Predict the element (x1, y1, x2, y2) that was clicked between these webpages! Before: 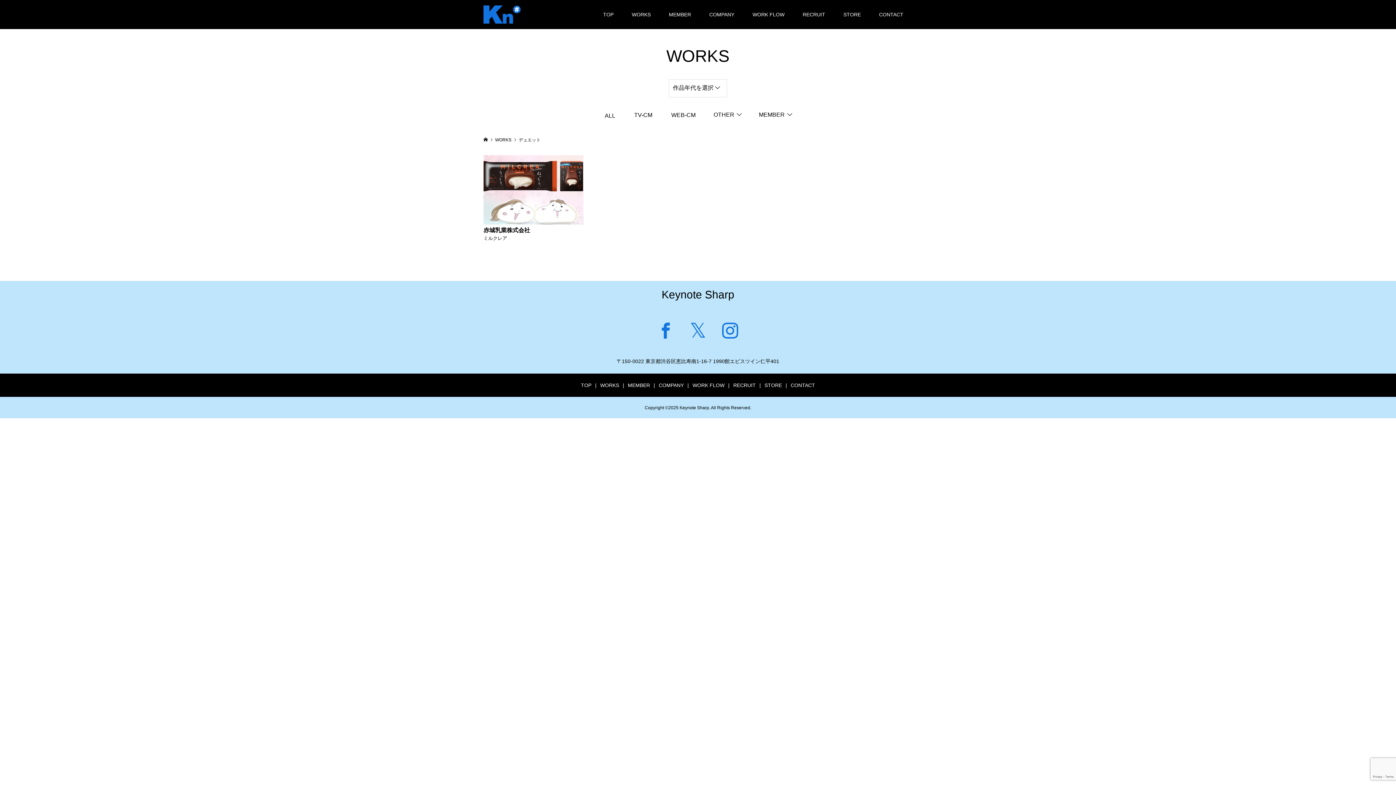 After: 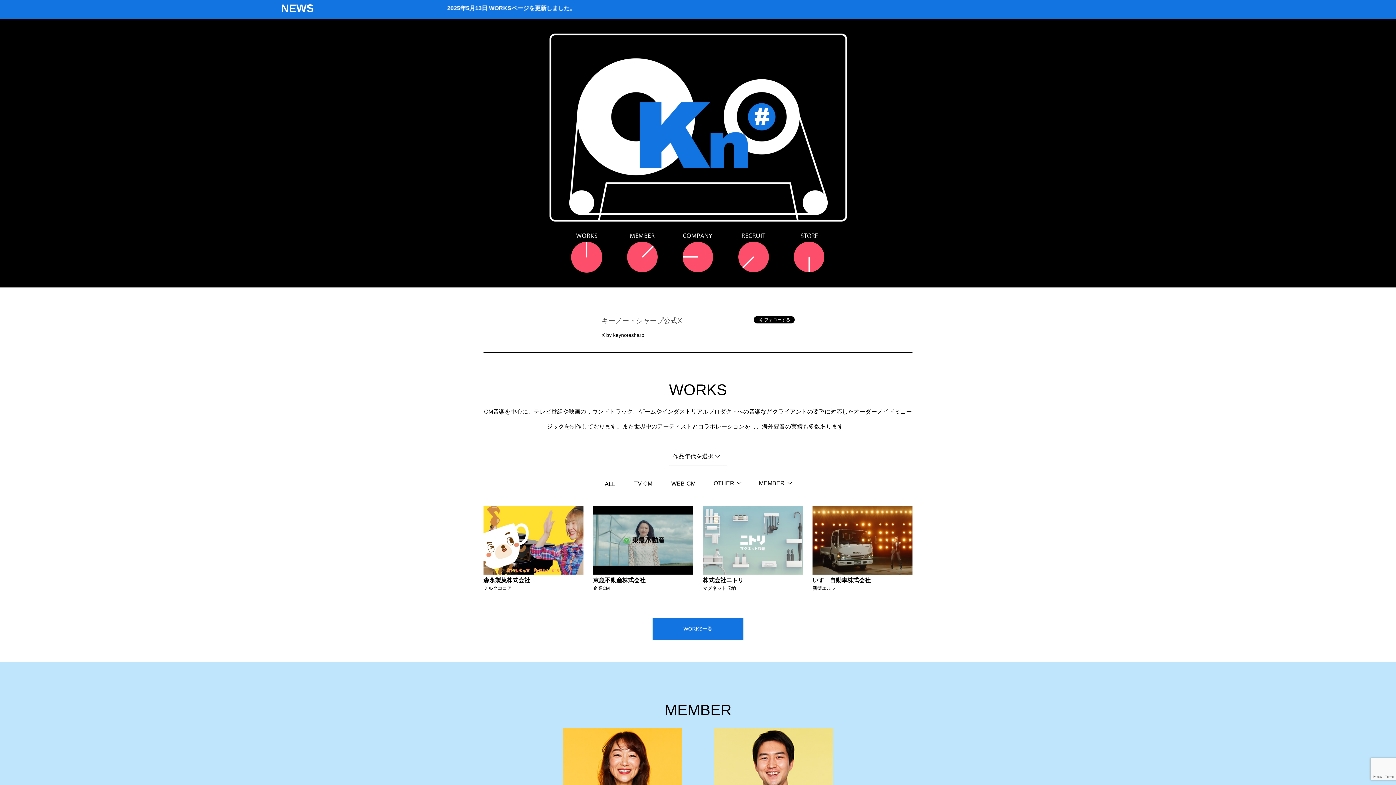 Action: bbox: (483, 137, 488, 142)